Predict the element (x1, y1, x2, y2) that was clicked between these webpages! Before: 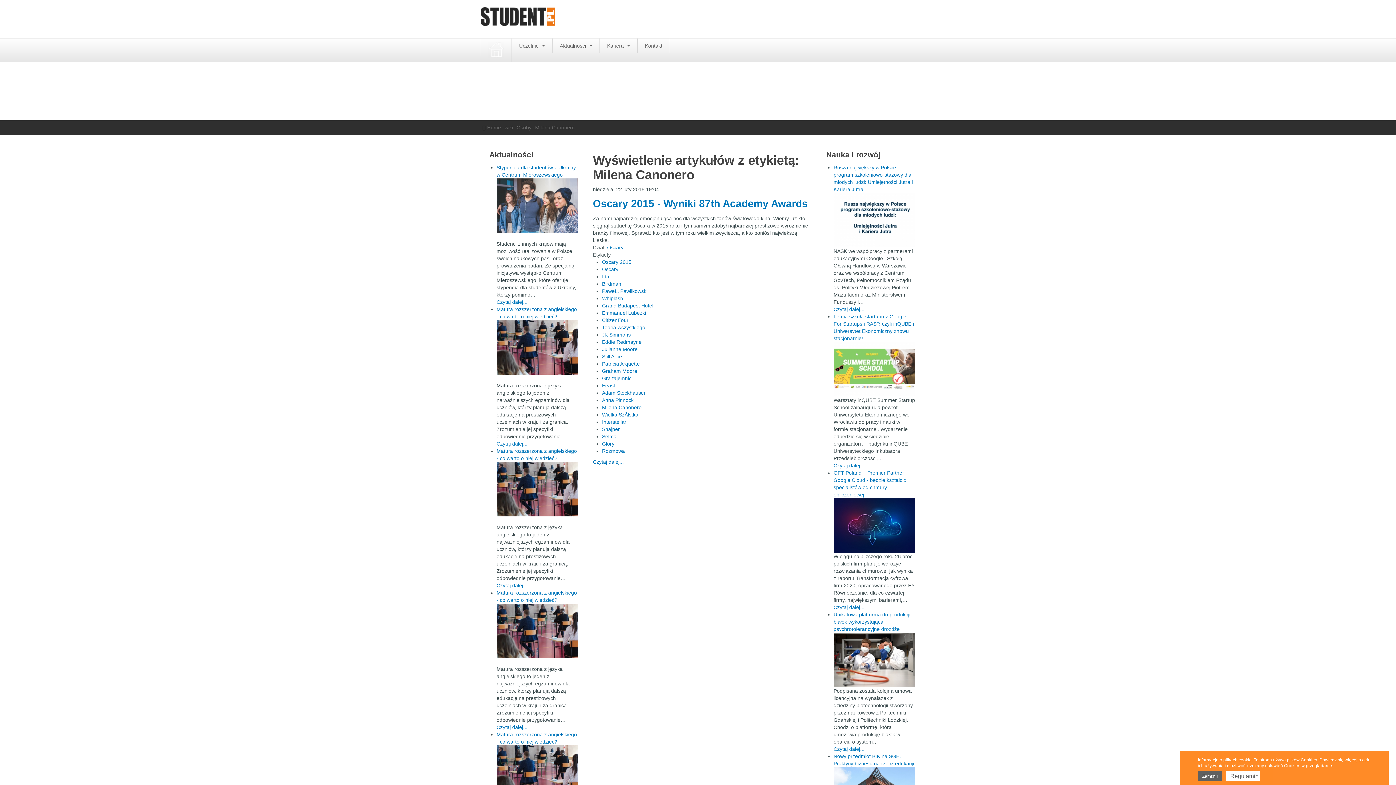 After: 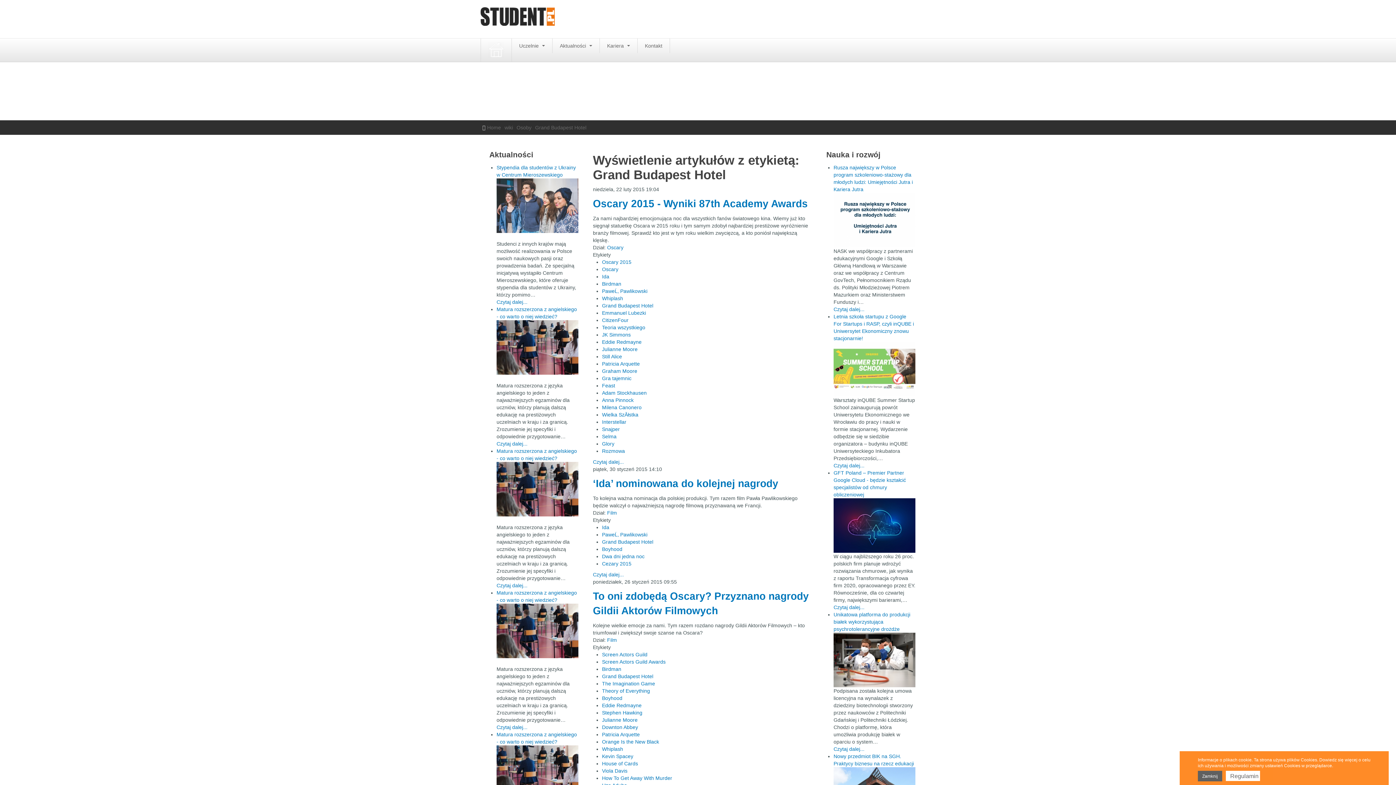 Action: label: Grand Budapest Hotel bbox: (602, 302, 653, 308)